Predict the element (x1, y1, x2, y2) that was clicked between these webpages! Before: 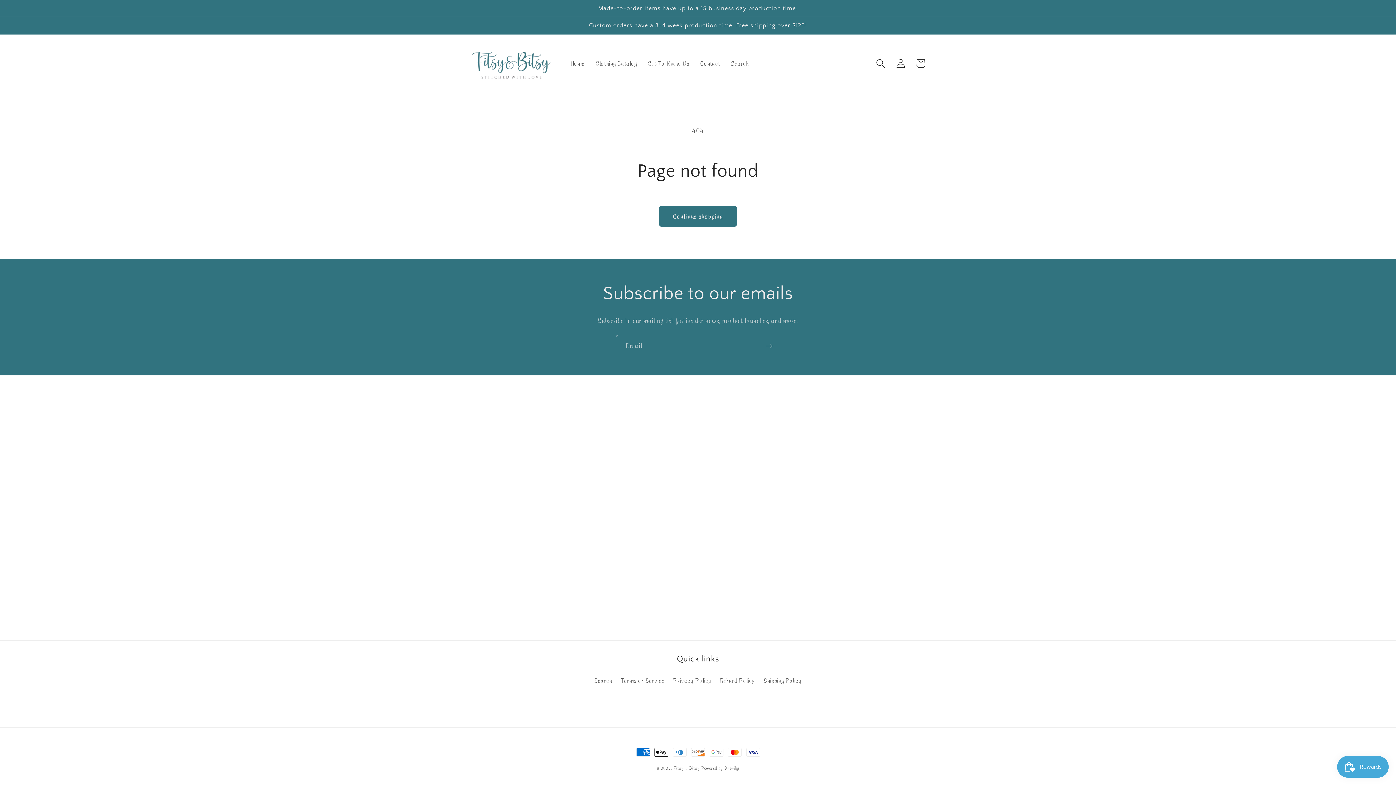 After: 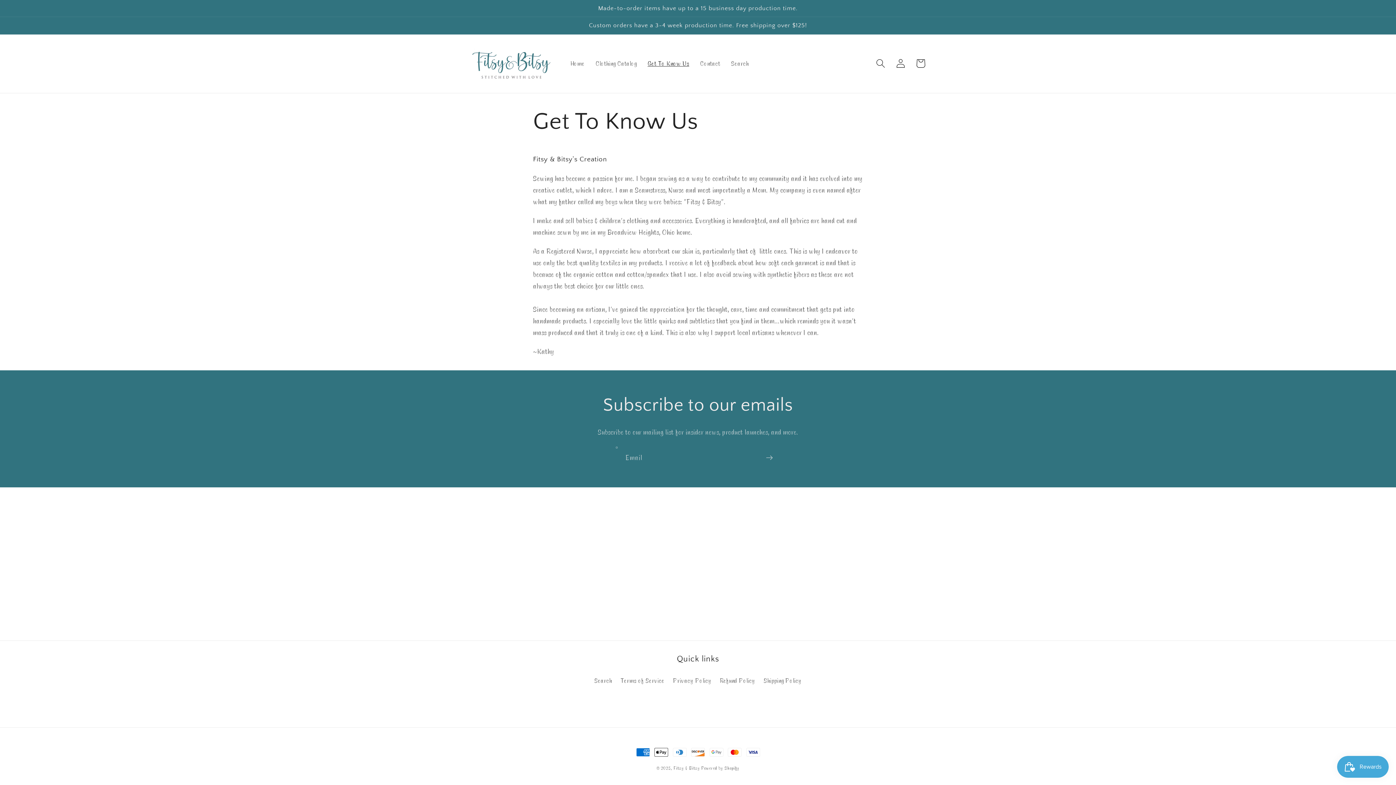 Action: label: Get To Know Us bbox: (642, 54, 694, 72)